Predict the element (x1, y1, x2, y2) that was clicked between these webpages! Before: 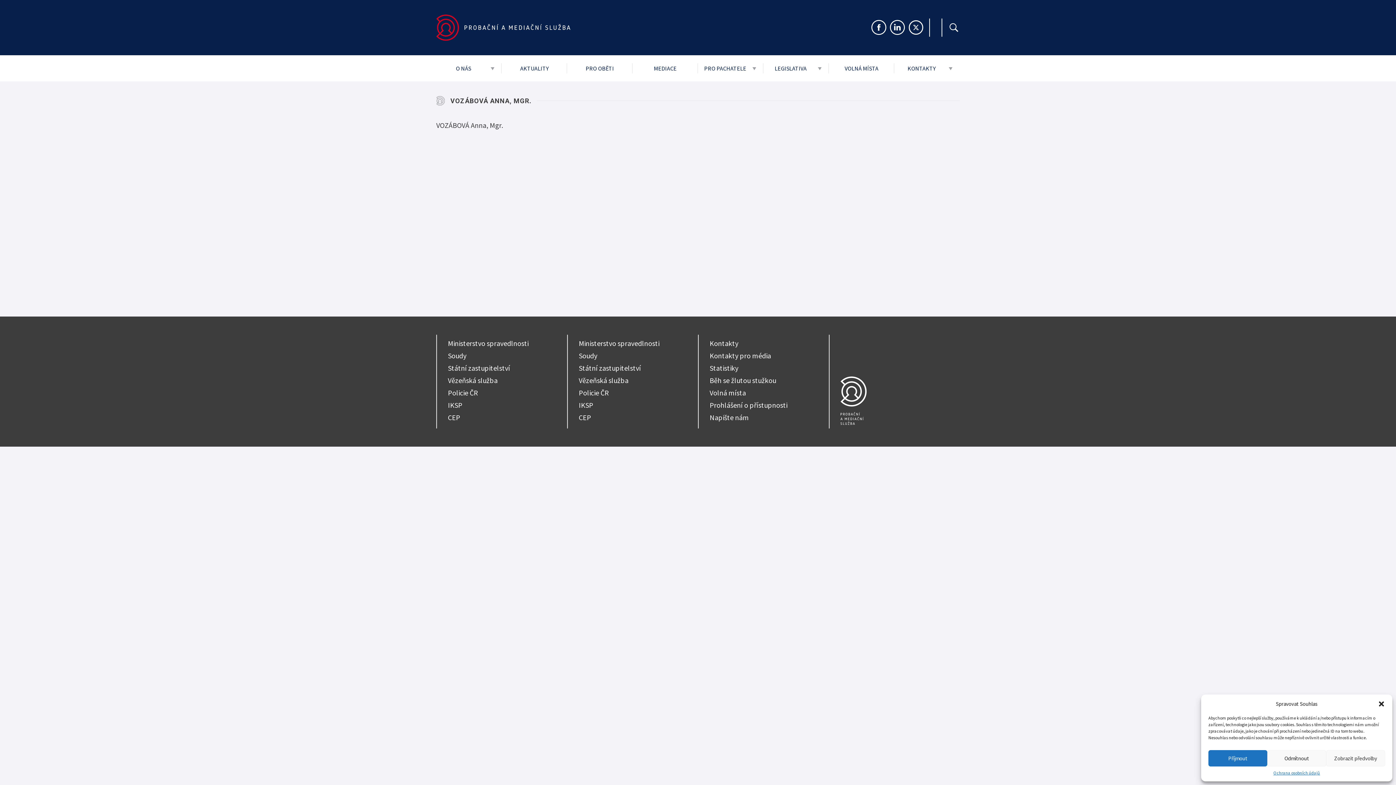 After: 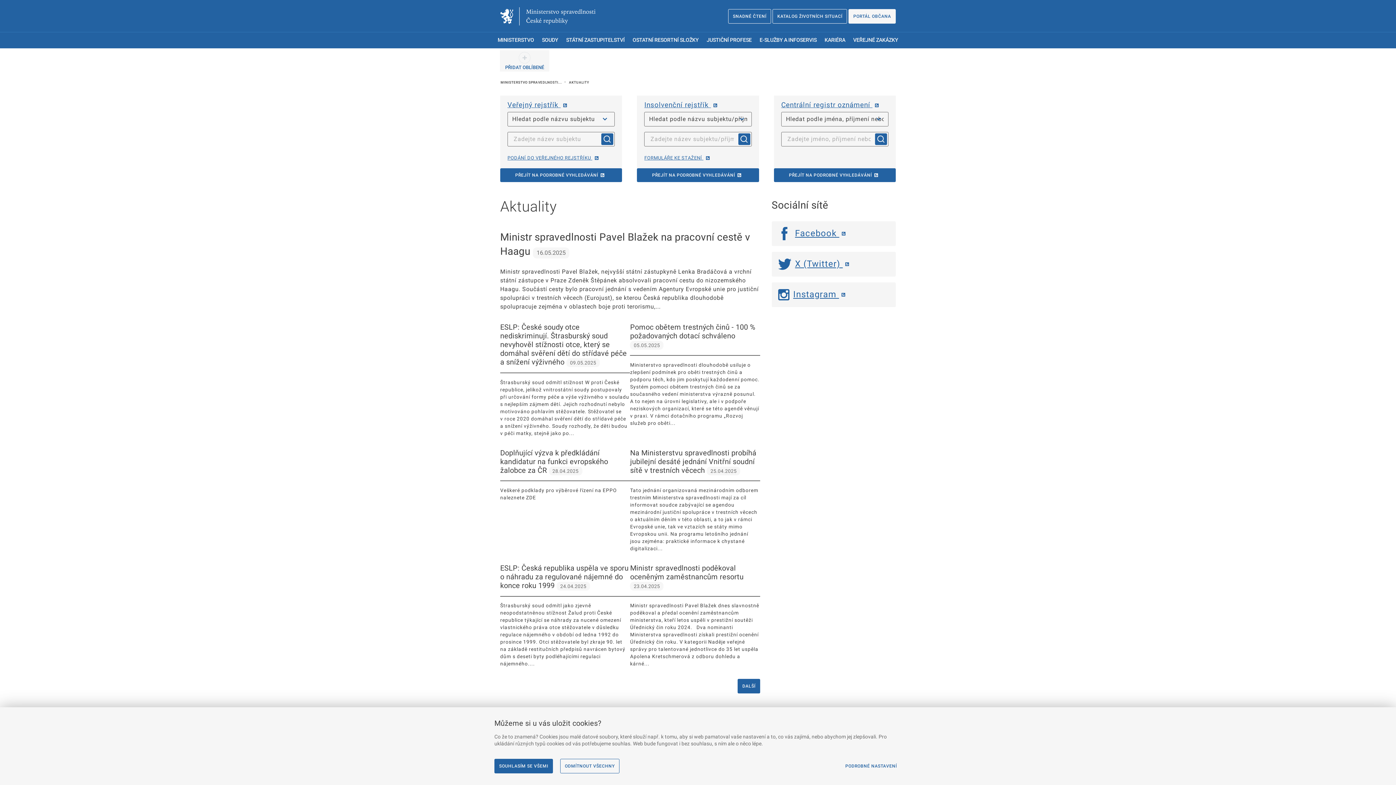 Action: label: Ministerstvo spravedlnosti bbox: (578, 338, 659, 348)